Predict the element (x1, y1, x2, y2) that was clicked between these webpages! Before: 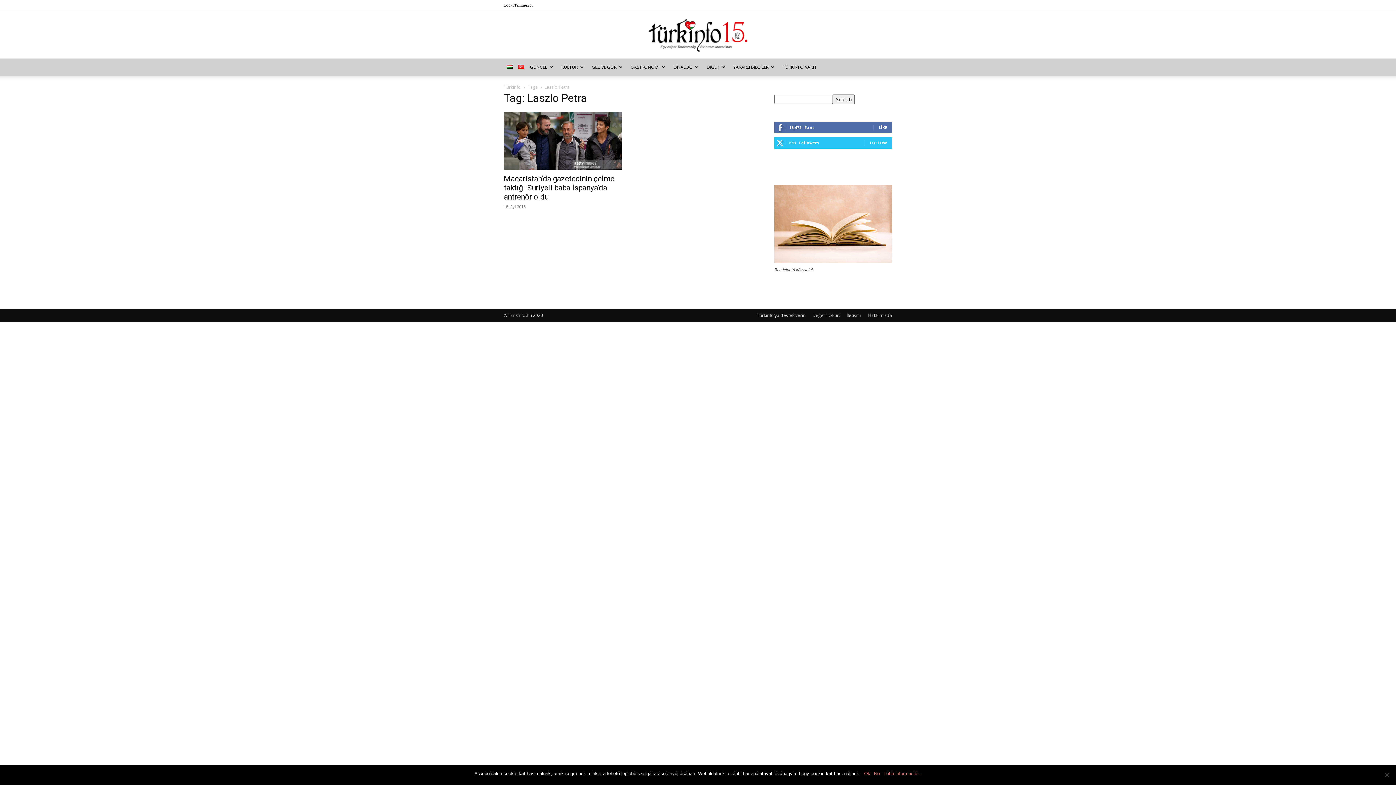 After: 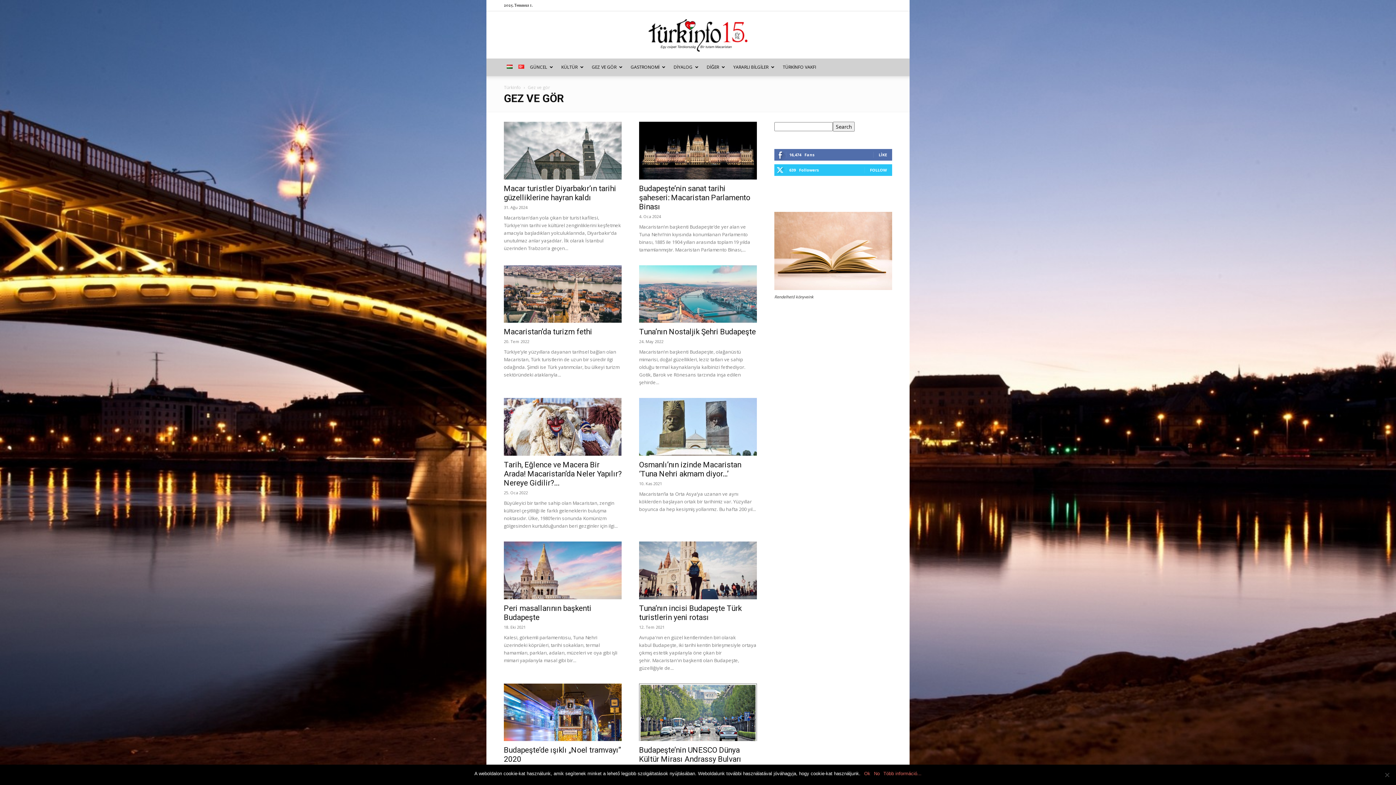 Action: bbox: (589, 58, 628, 76) label: GEZ VE GÖR